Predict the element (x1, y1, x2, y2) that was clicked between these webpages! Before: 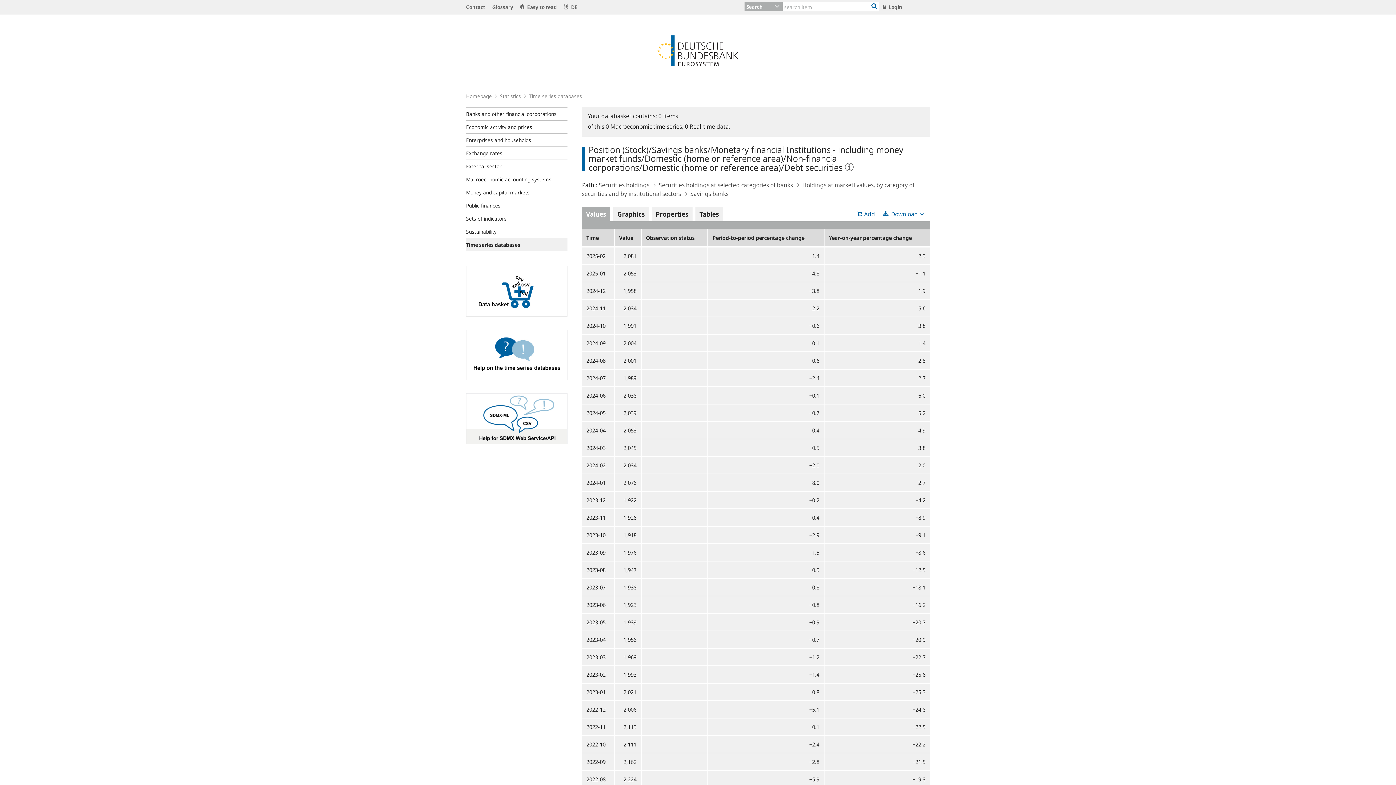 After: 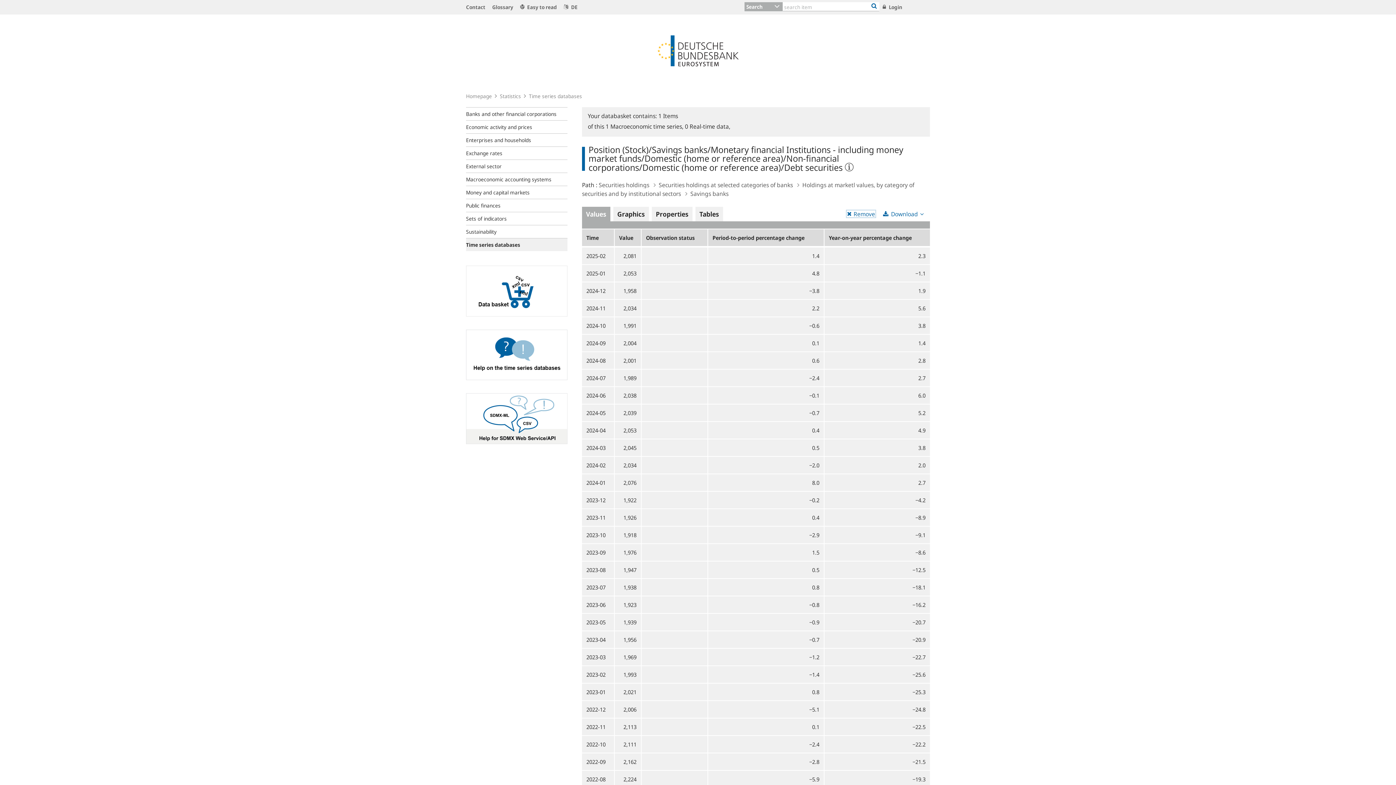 Action: label: Add bbox: (856, 210, 875, 217)